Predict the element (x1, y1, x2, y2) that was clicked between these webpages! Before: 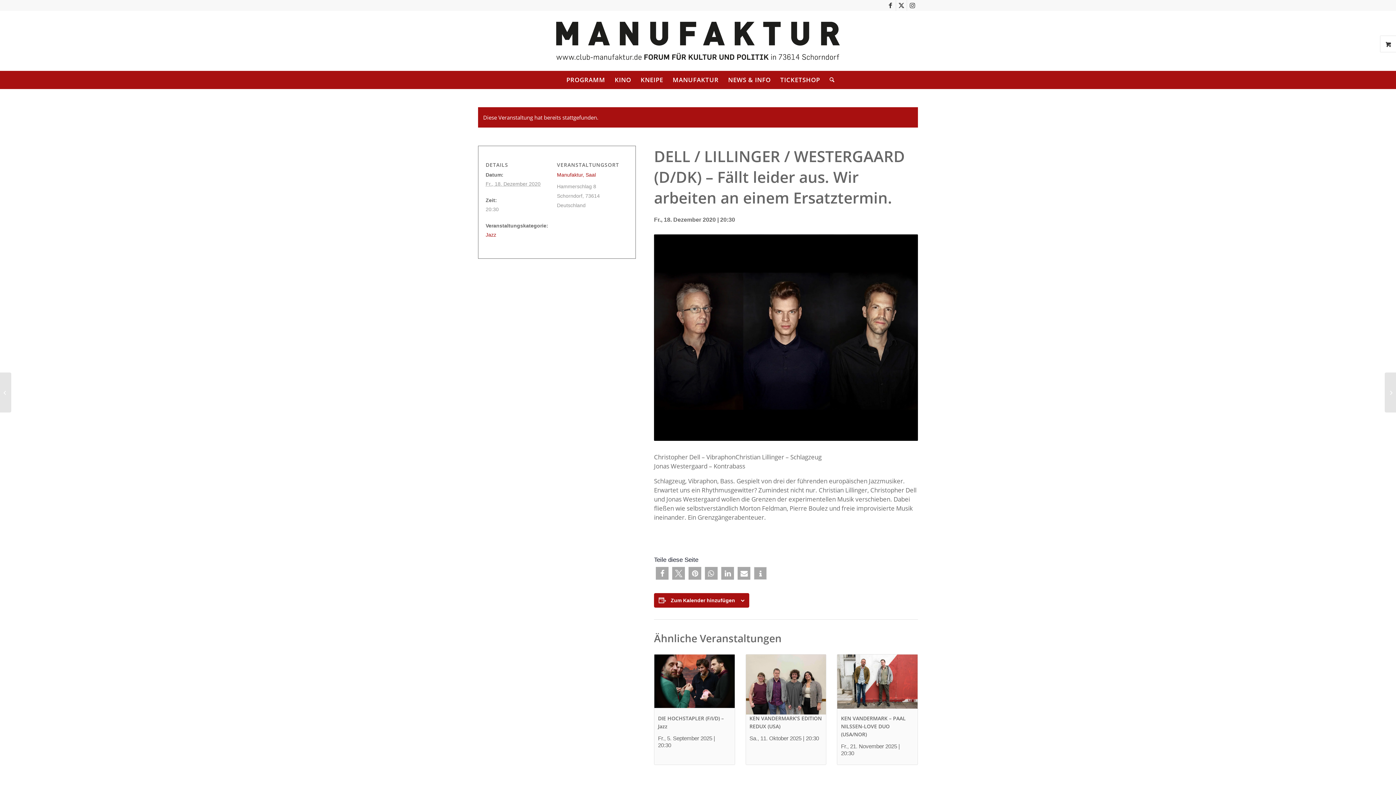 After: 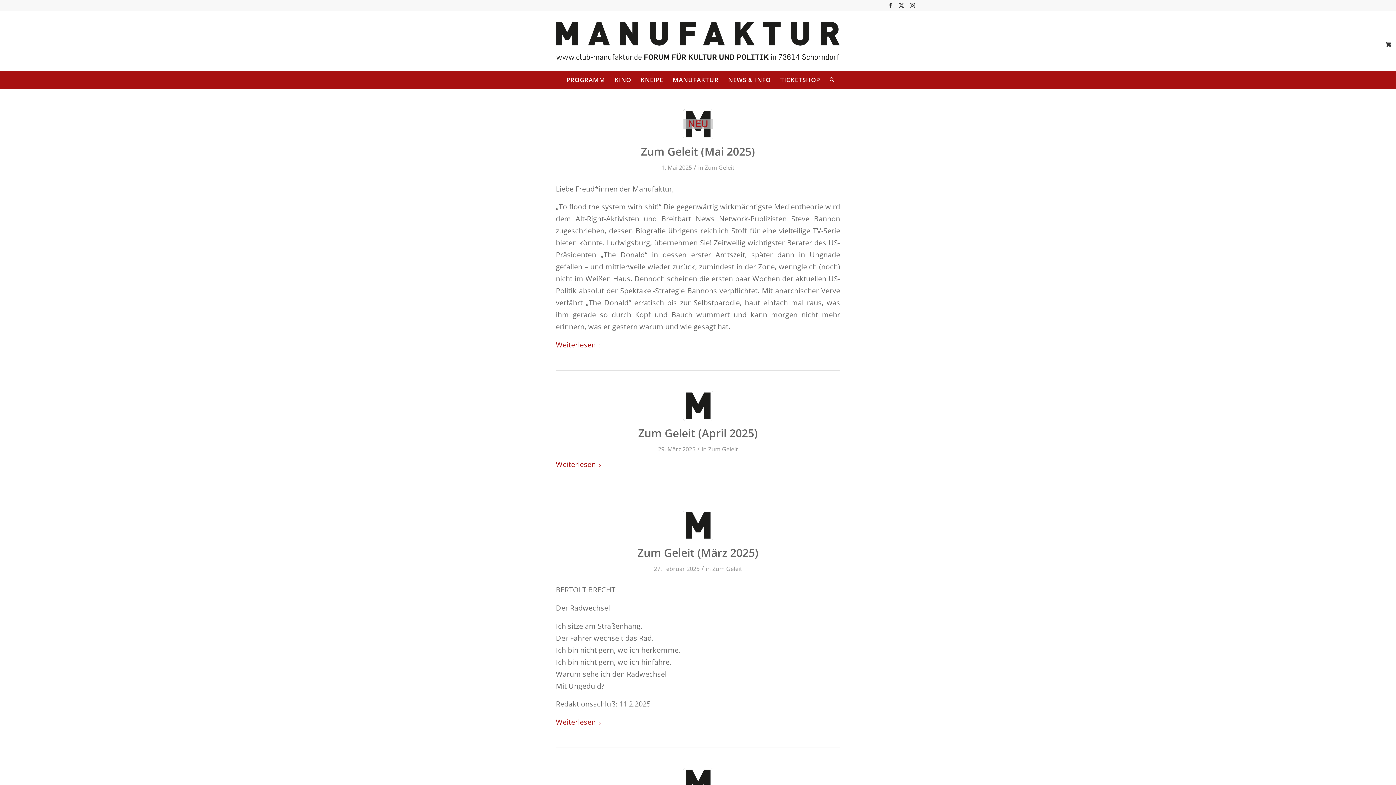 Action: bbox: (723, 70, 775, 89) label: NEWS & INFO